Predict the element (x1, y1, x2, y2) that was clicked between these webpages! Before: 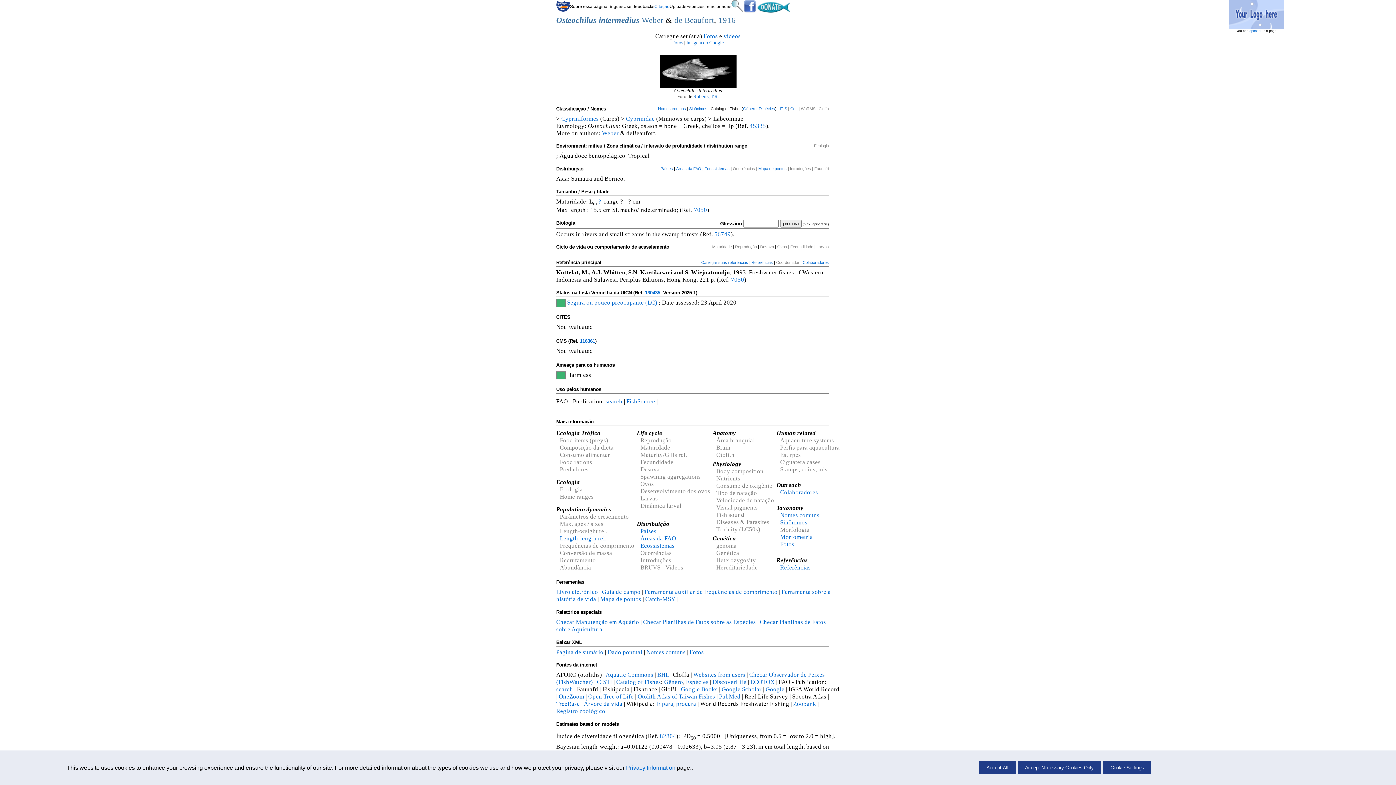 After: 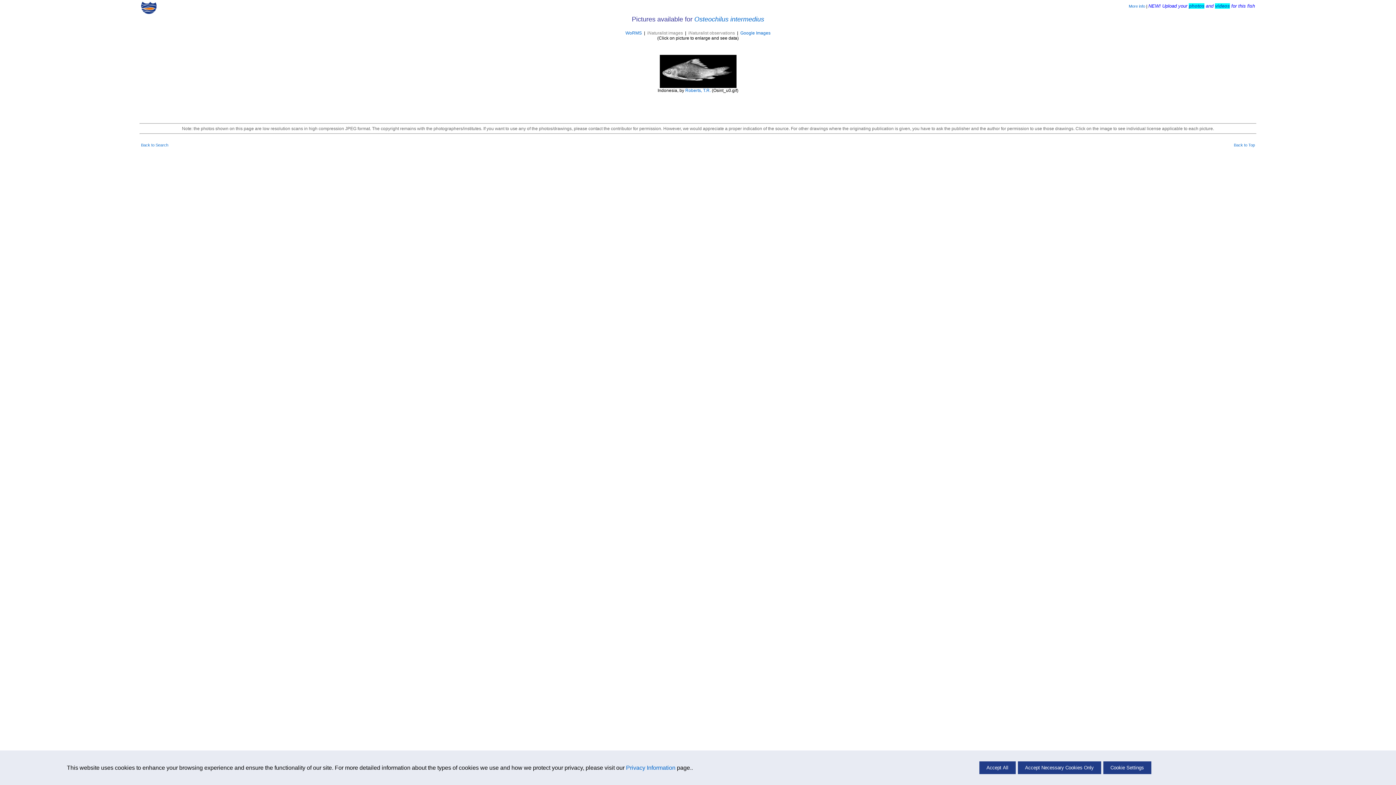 Action: bbox: (659, 83, 736, 89)